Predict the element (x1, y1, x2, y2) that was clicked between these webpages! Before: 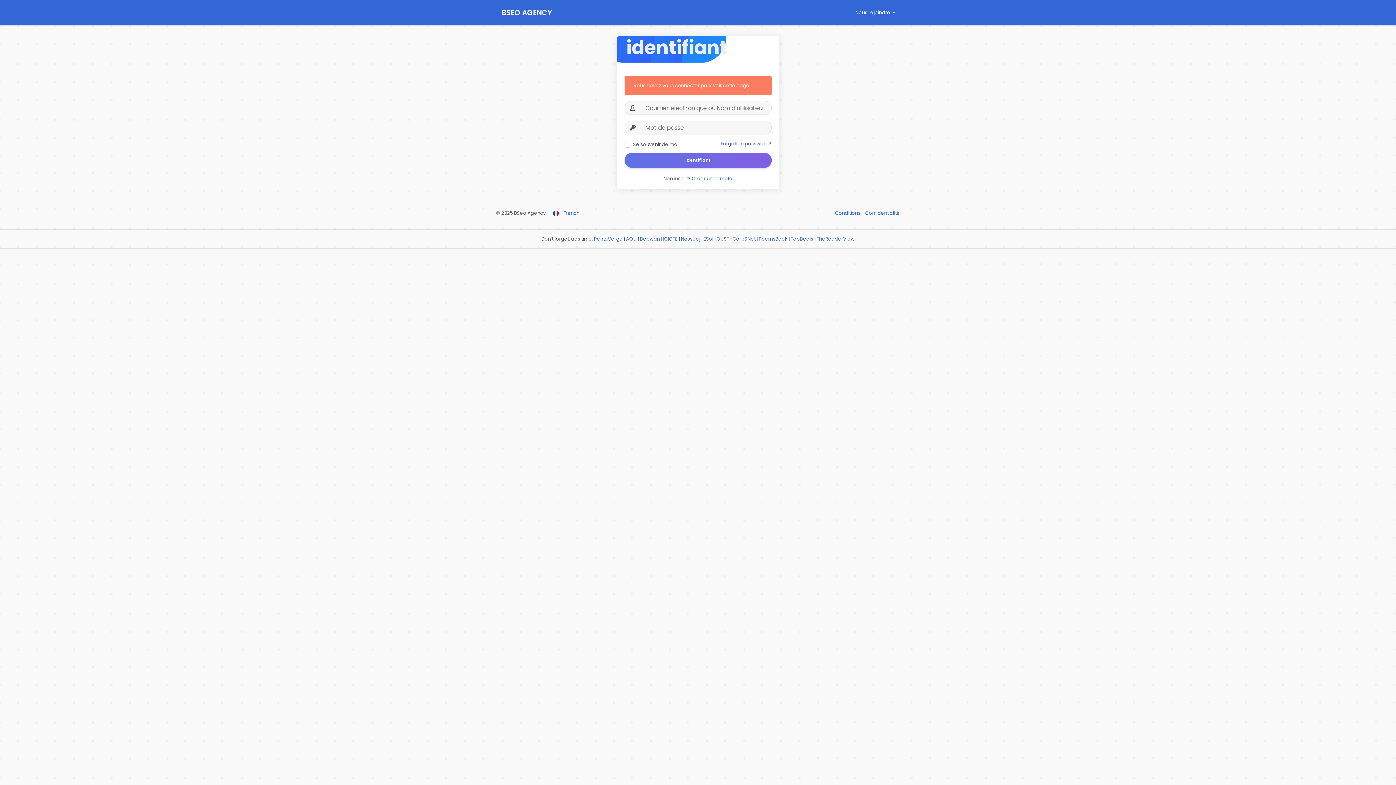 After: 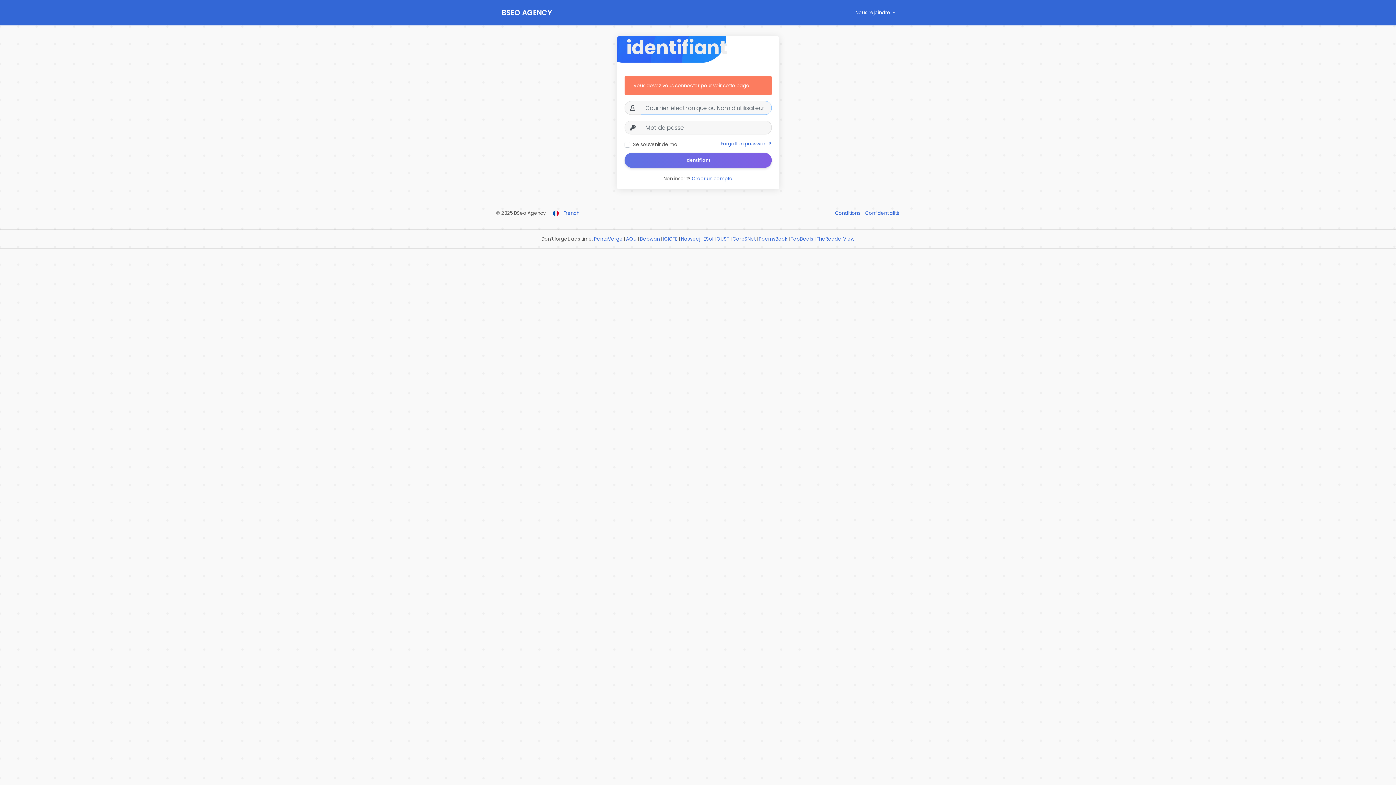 Action: bbox: (624, 152, 771, 168) label: Identifiant